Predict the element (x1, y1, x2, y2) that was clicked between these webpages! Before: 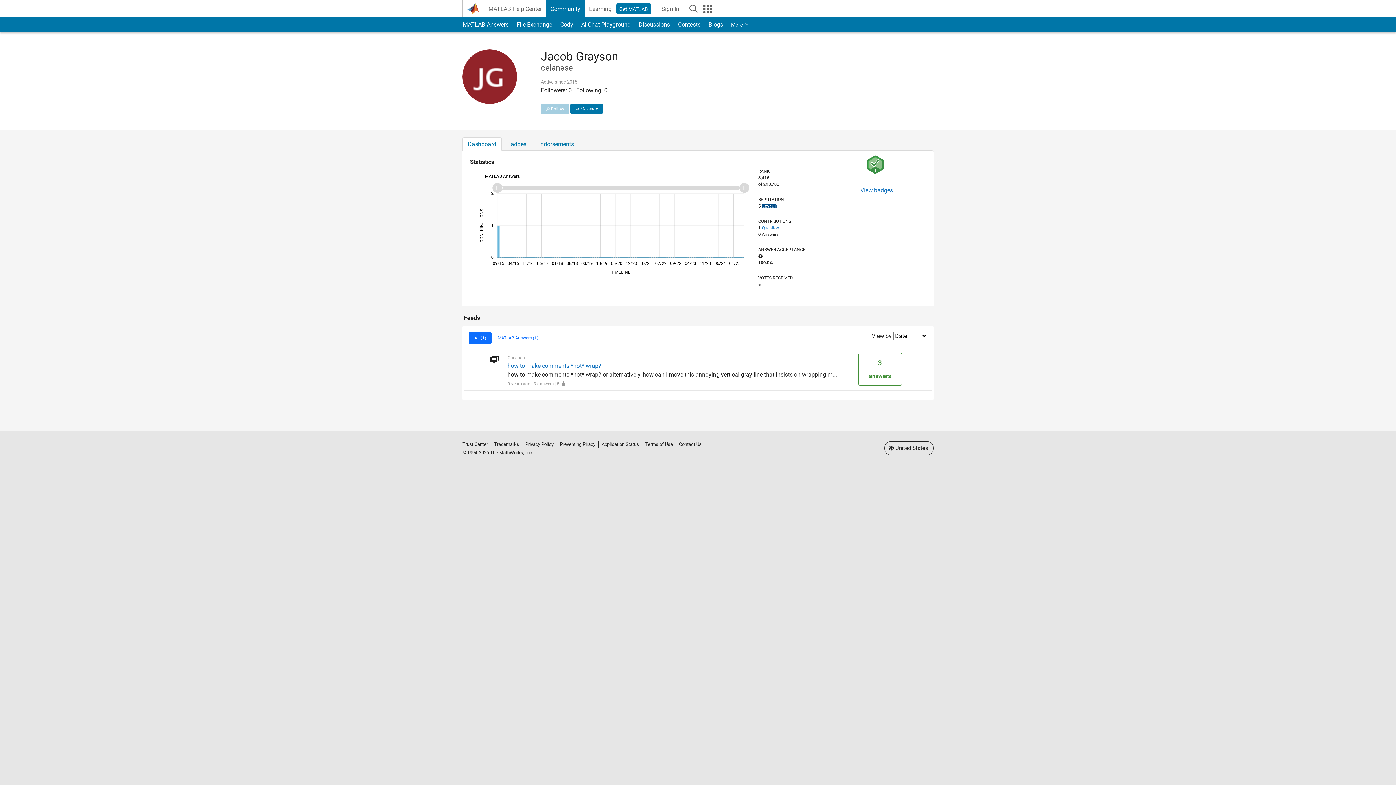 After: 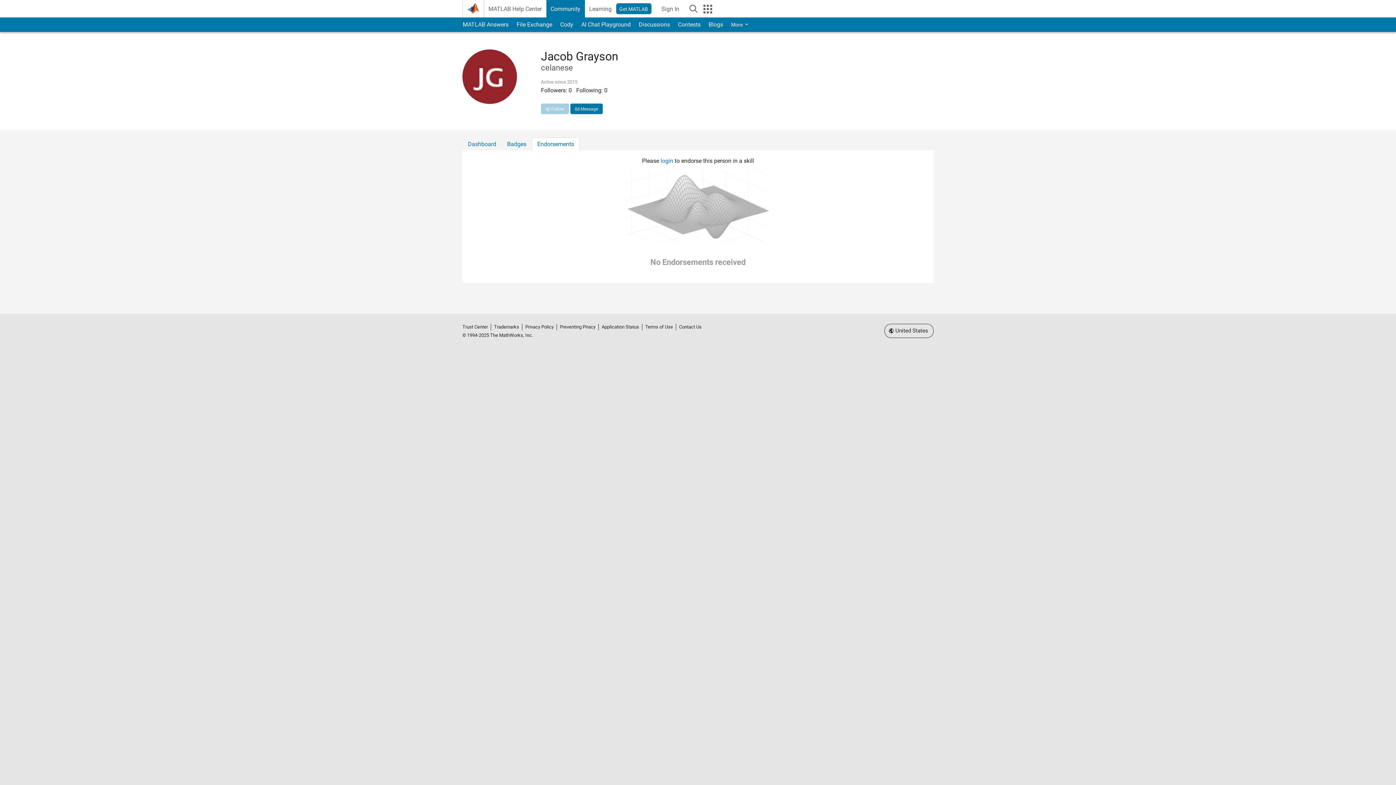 Action: bbox: (532, 137, 579, 150) label: Endorsements